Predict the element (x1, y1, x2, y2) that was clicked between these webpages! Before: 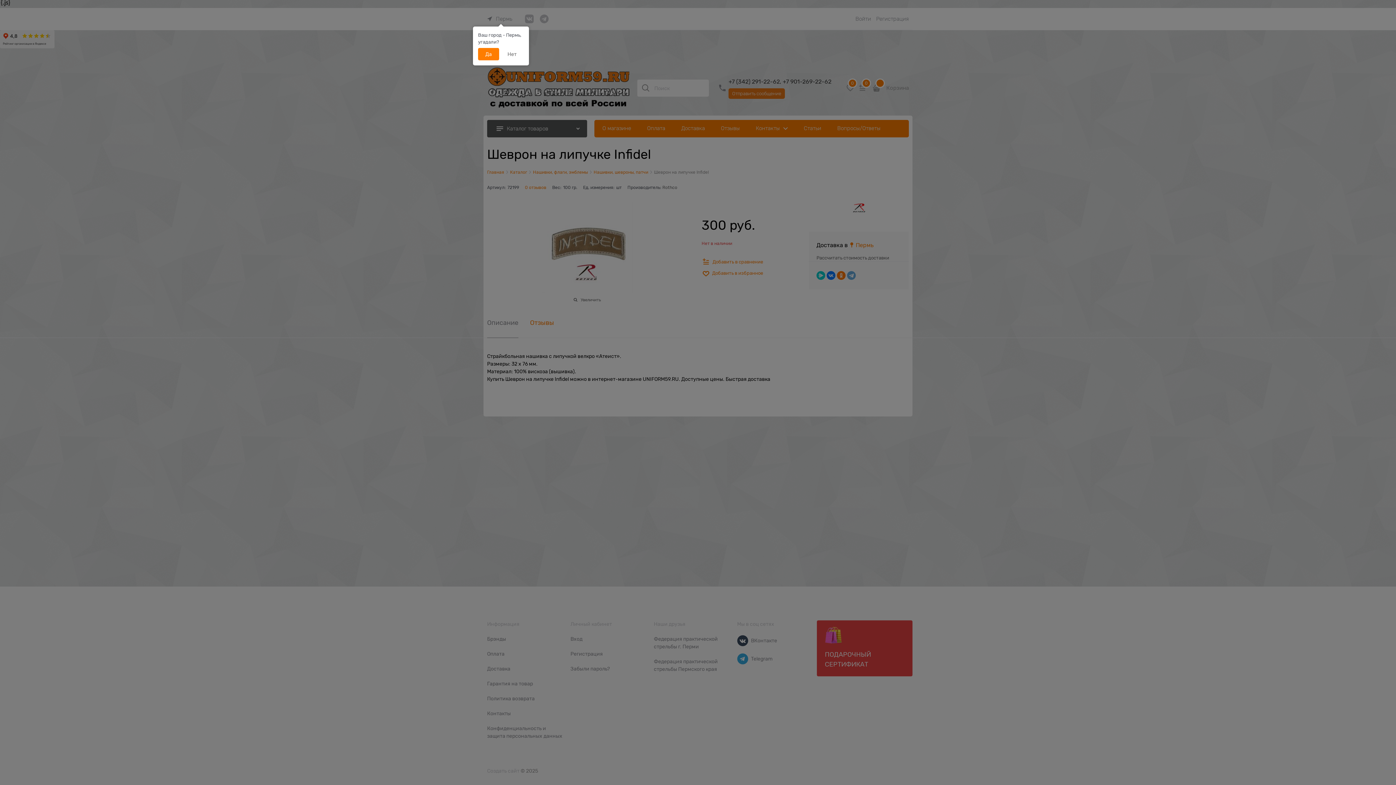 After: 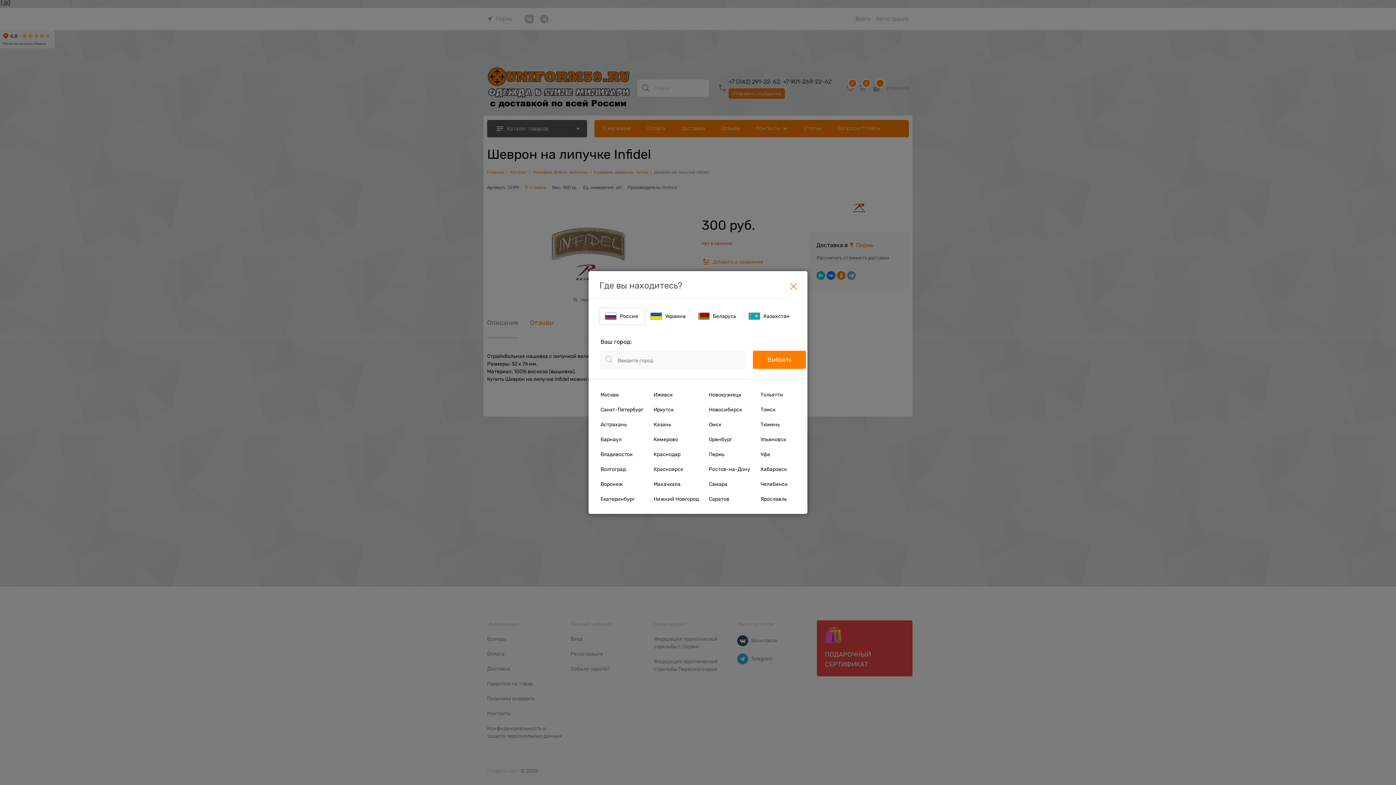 Action: label: Нет bbox: (500, 48, 524, 60)